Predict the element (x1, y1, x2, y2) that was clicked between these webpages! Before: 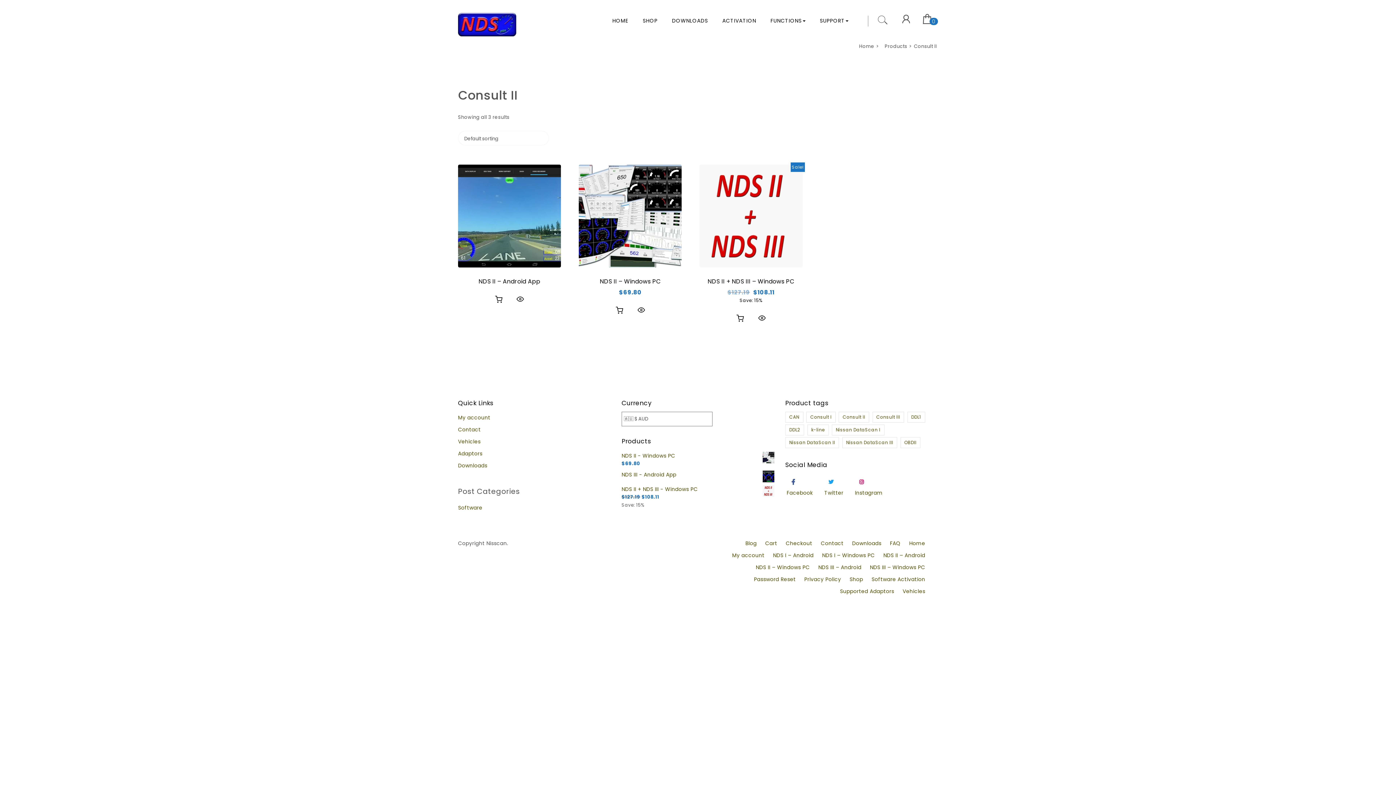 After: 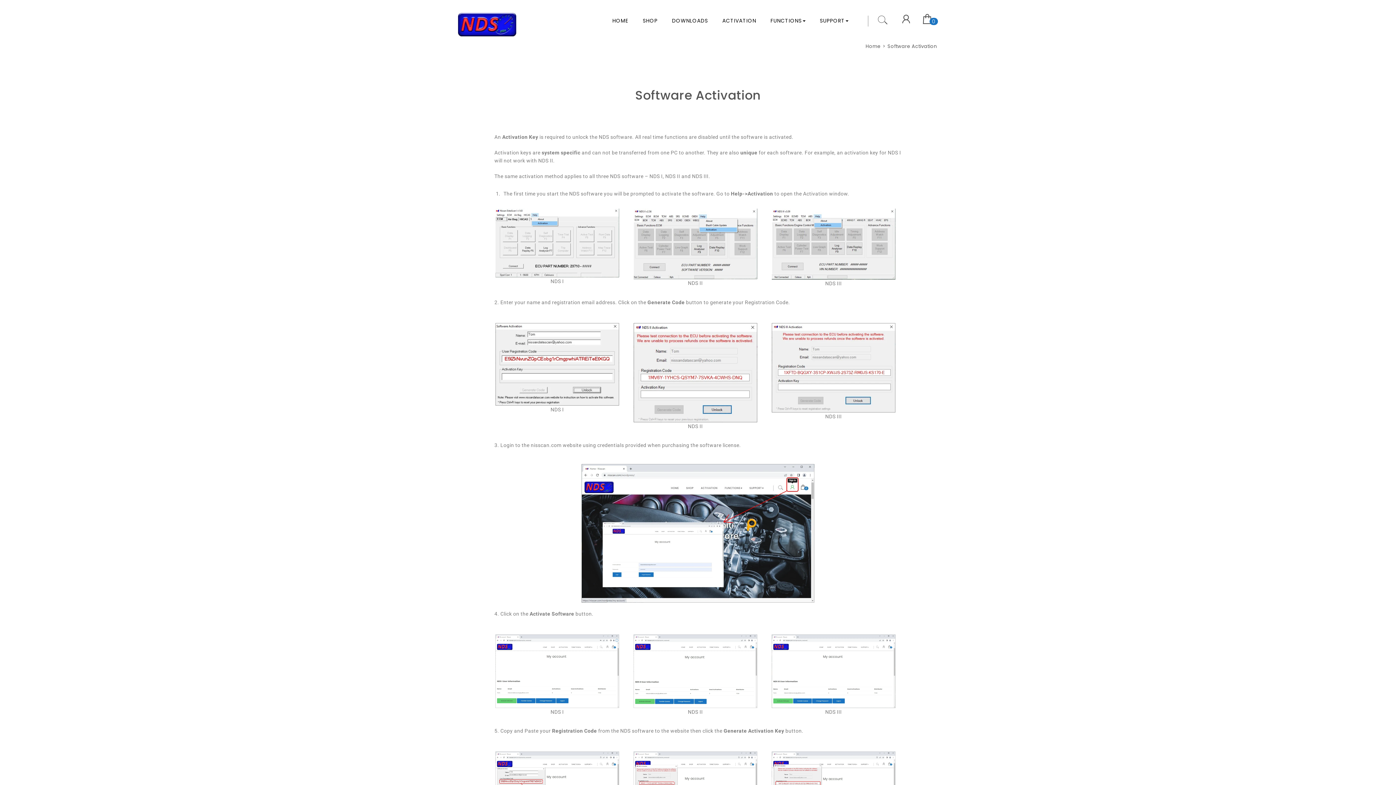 Action: bbox: (716, 10, 762, 30) label: ACTIVATION